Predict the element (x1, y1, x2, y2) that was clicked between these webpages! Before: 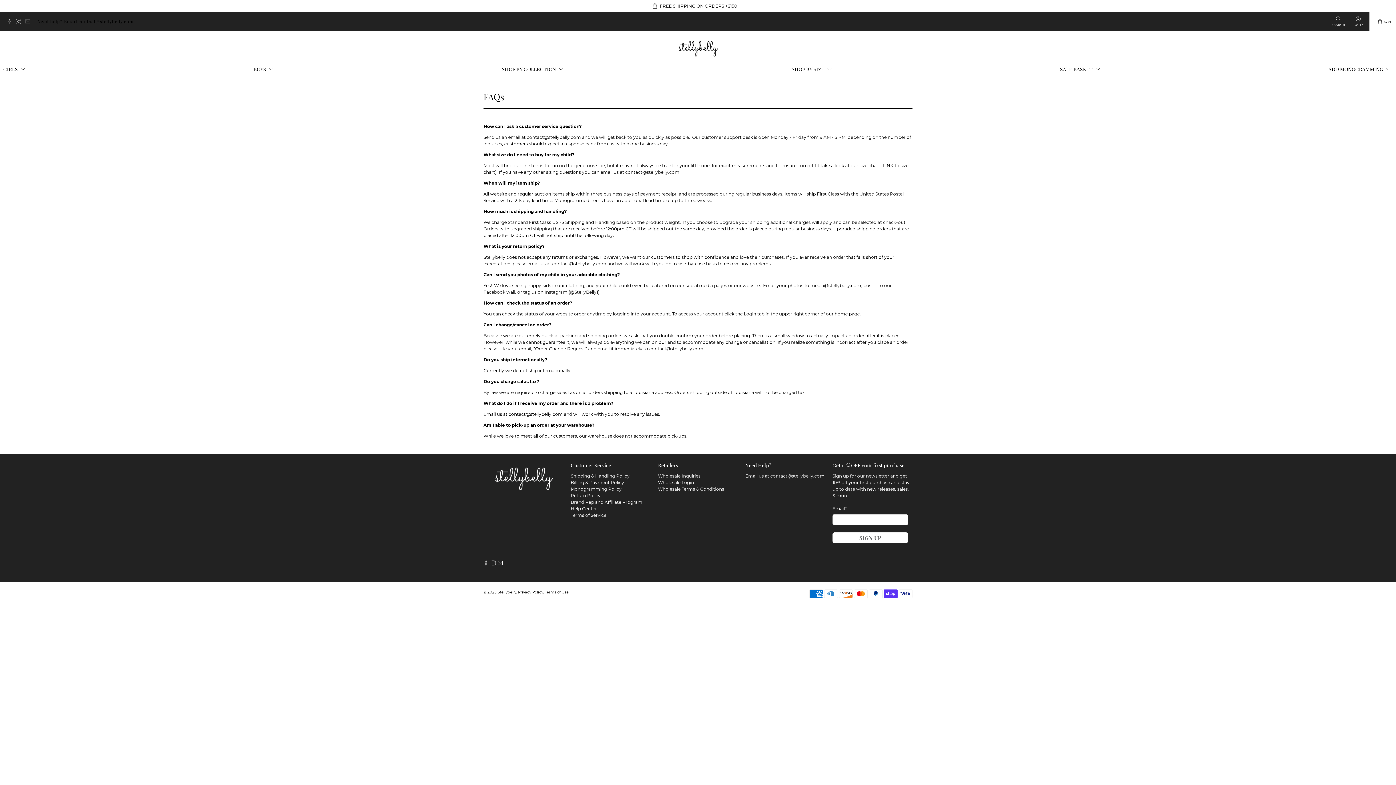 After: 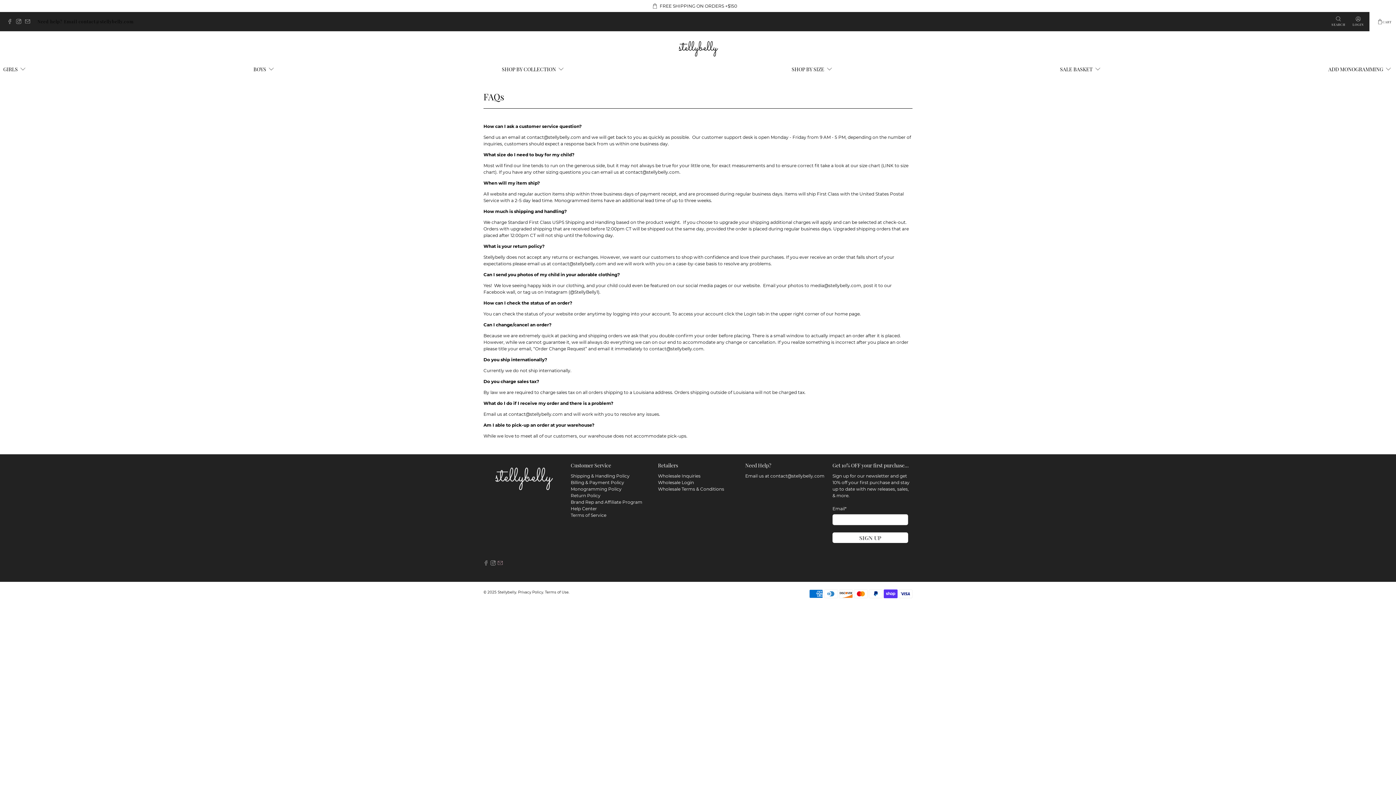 Action: bbox: (497, 561, 502, 567)